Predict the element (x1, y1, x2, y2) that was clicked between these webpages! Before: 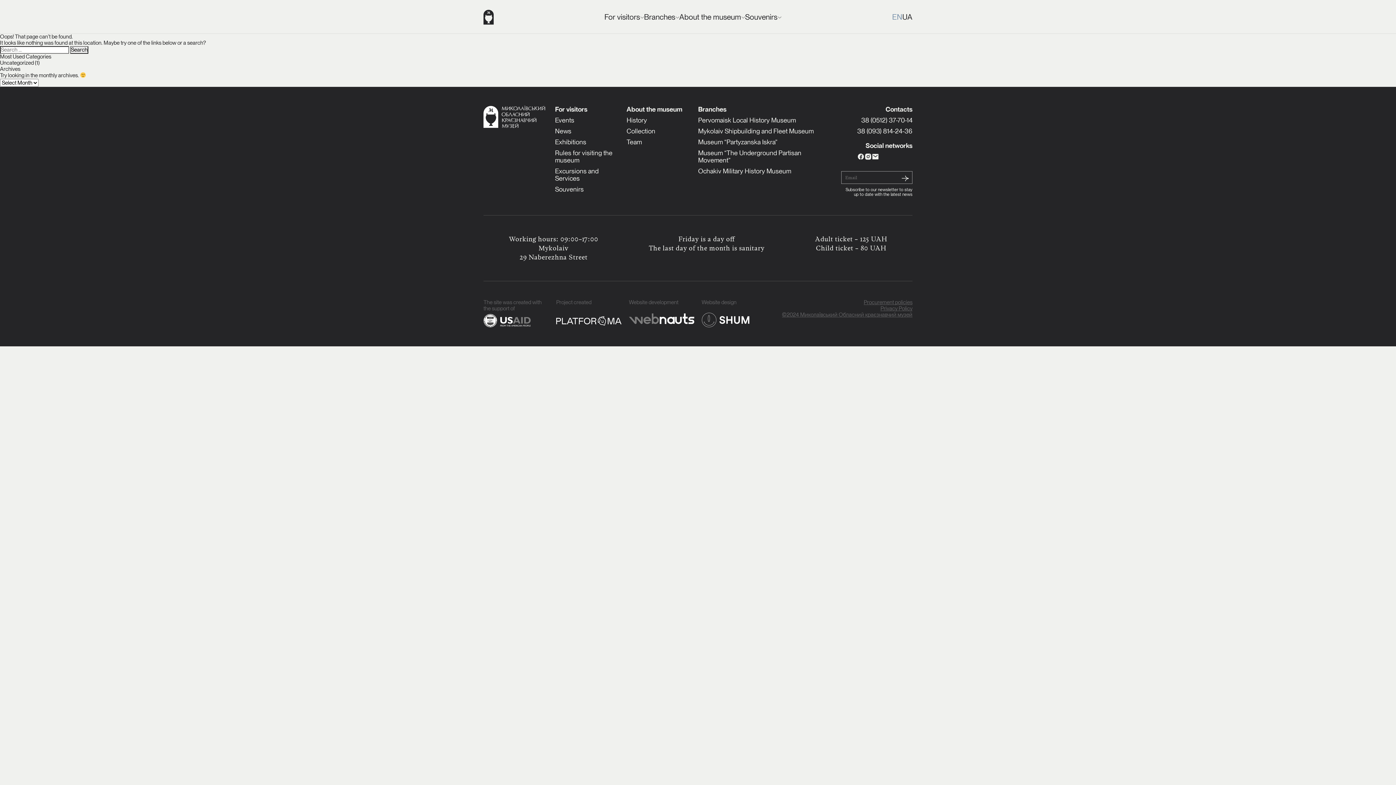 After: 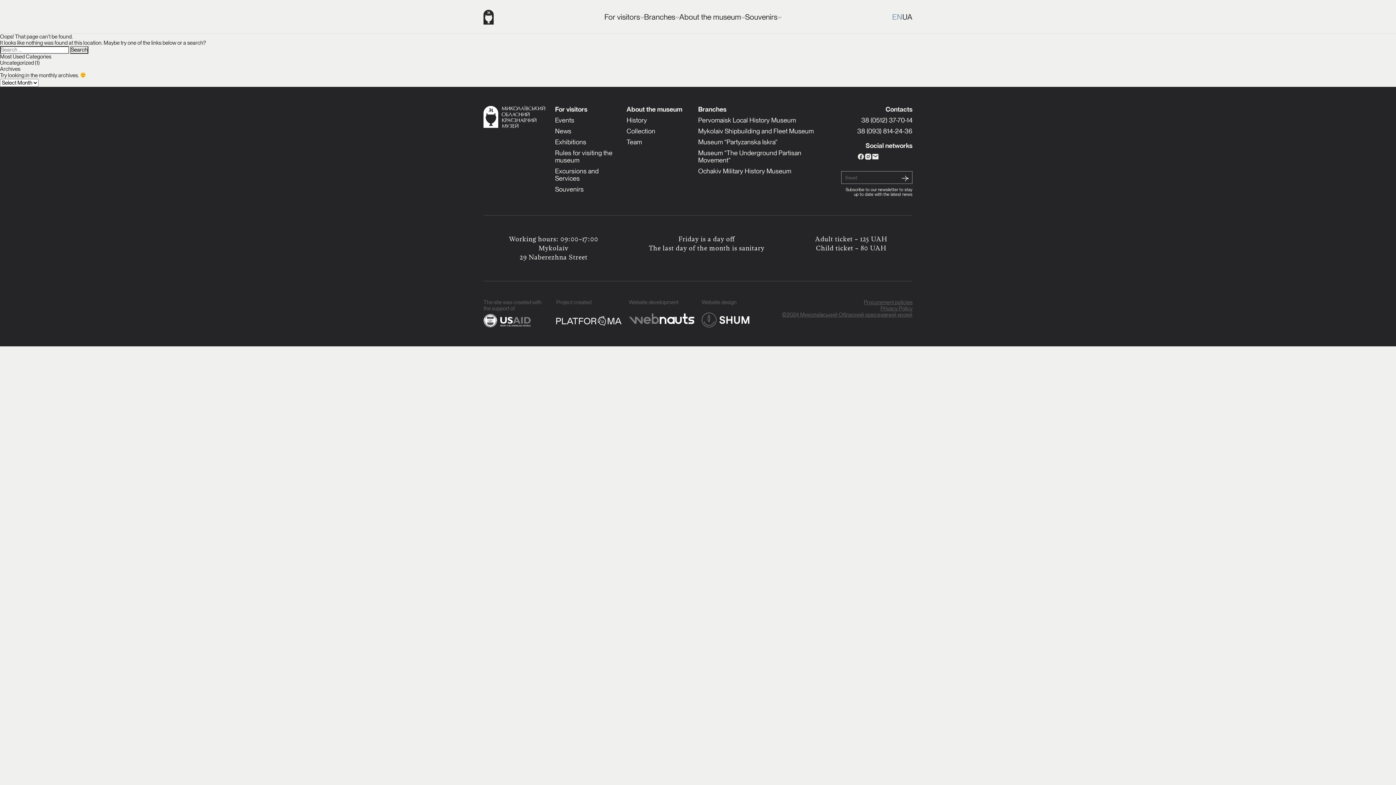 Action: bbox: (871, 152, 879, 160)